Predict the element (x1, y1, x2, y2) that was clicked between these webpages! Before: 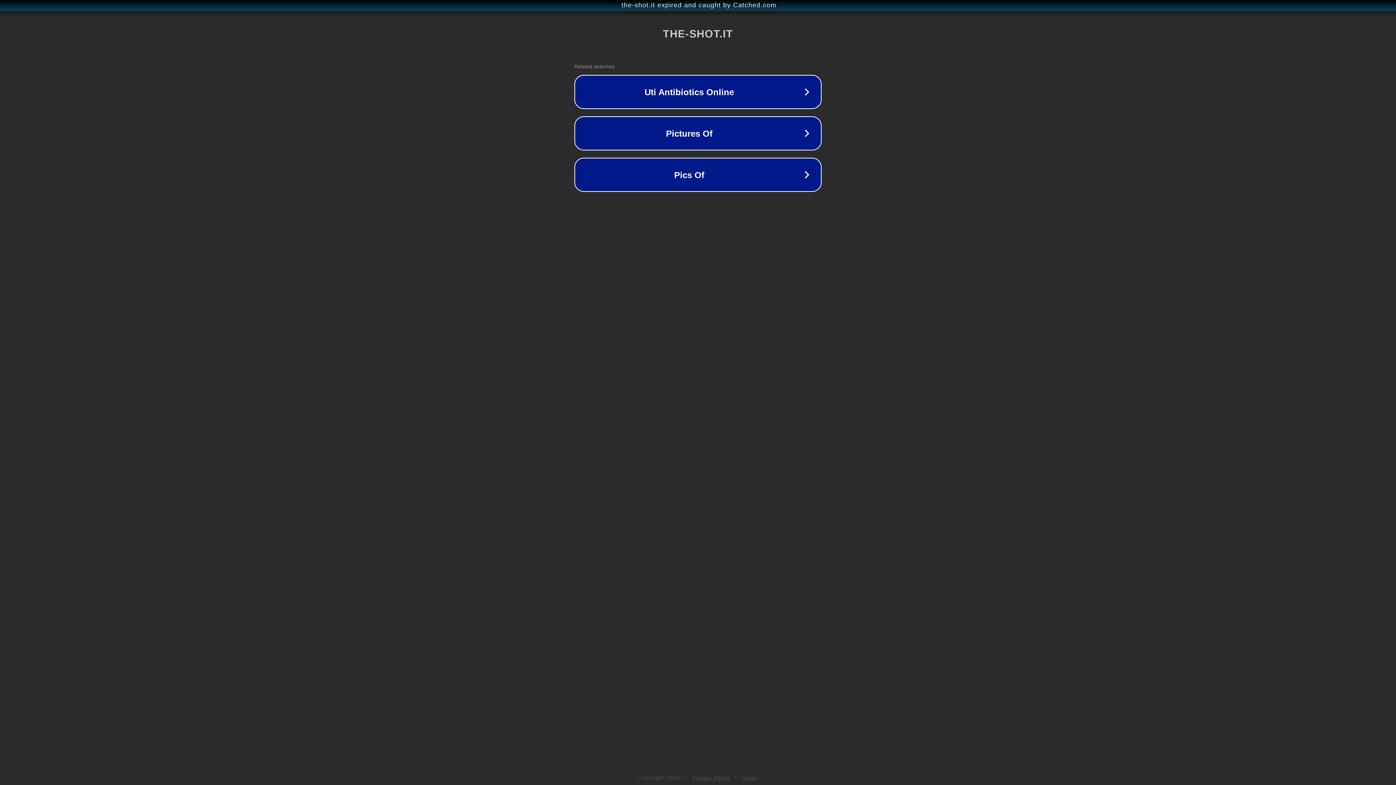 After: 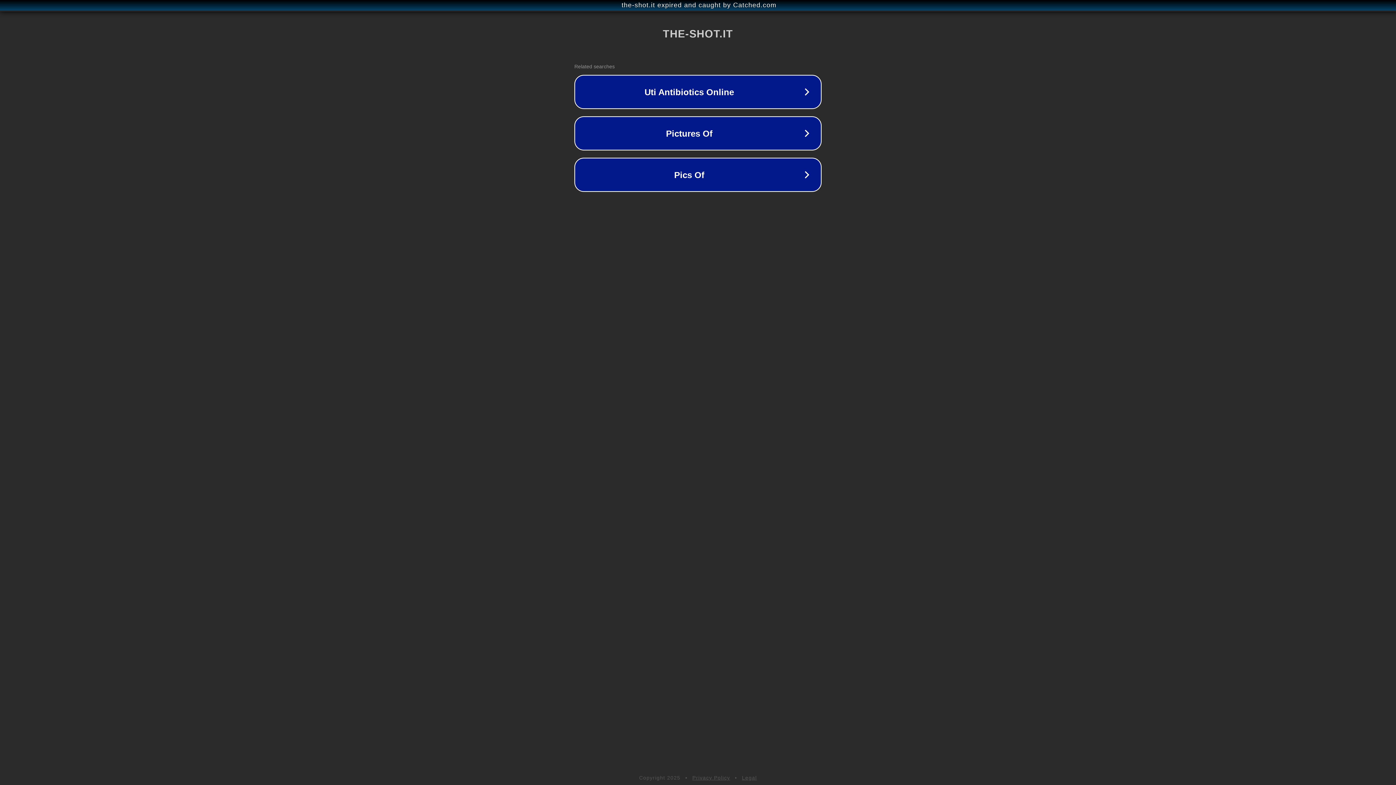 Action: bbox: (742, 775, 757, 781) label: Legal